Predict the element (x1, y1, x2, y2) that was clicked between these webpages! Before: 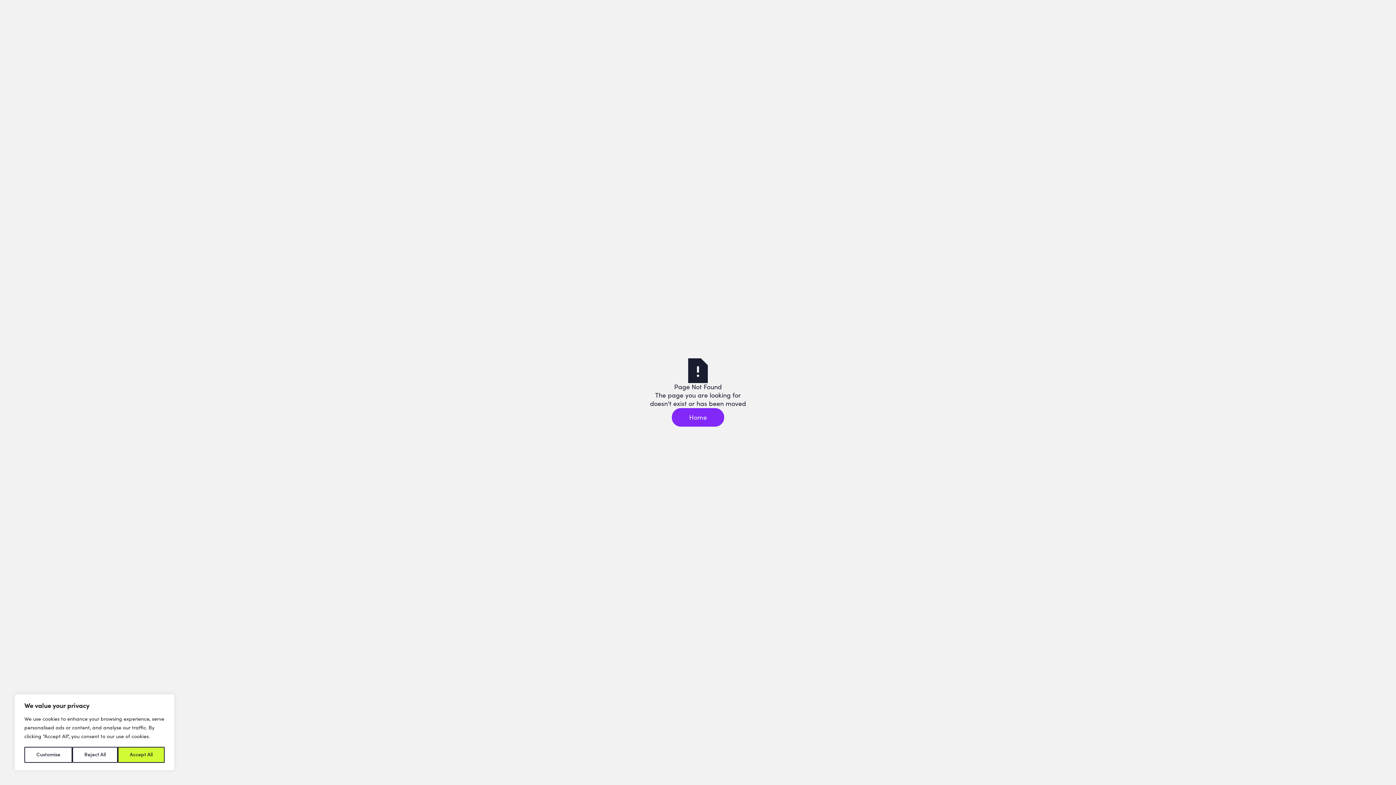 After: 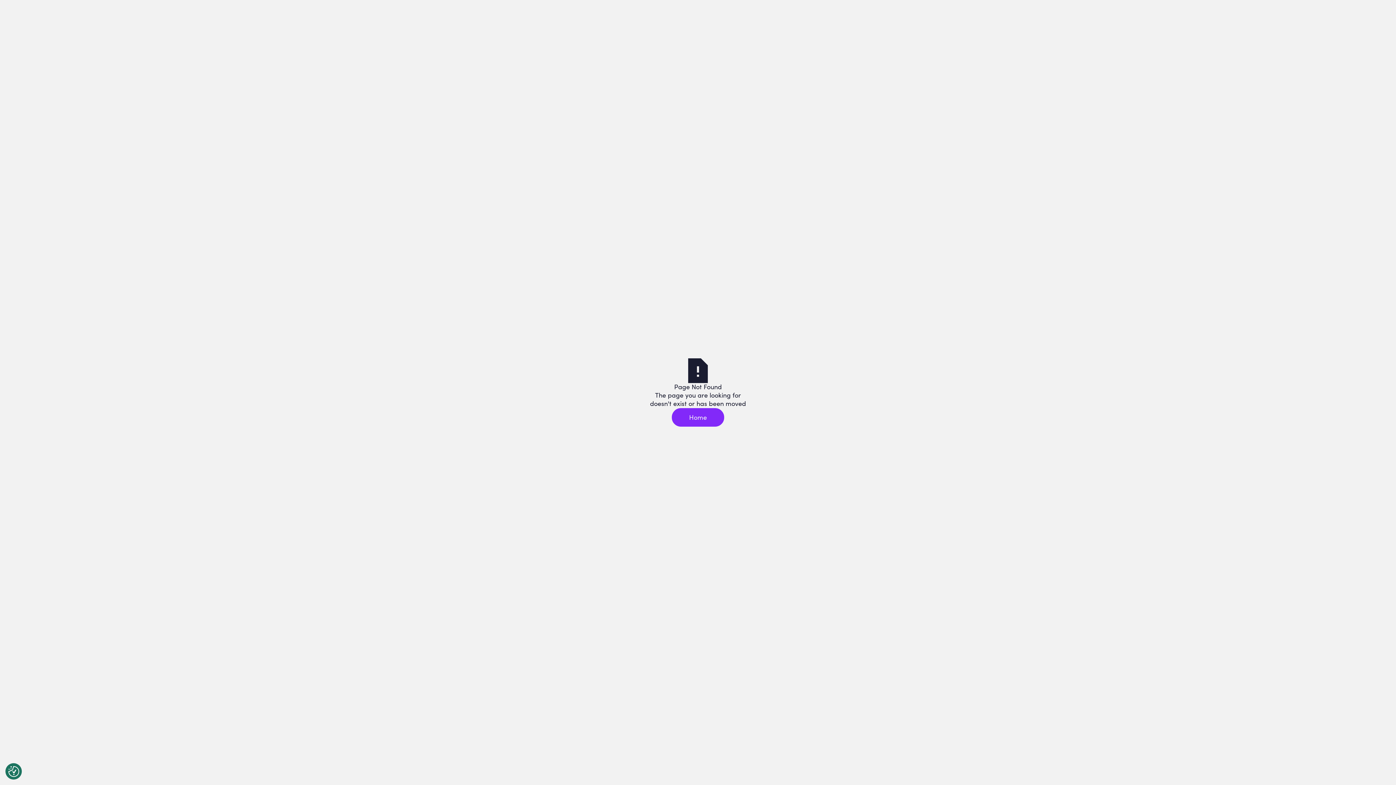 Action: label: Accept All bbox: (117, 747, 164, 763)